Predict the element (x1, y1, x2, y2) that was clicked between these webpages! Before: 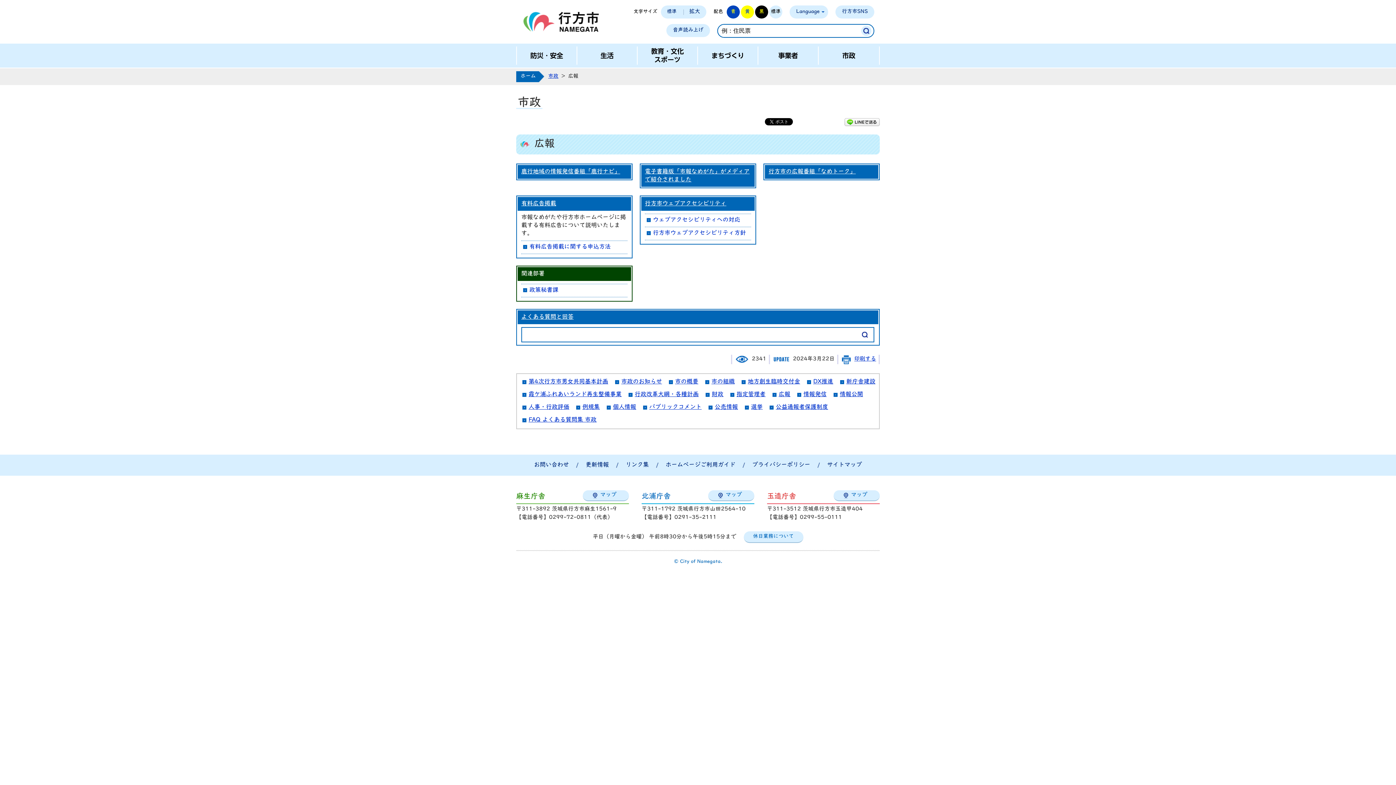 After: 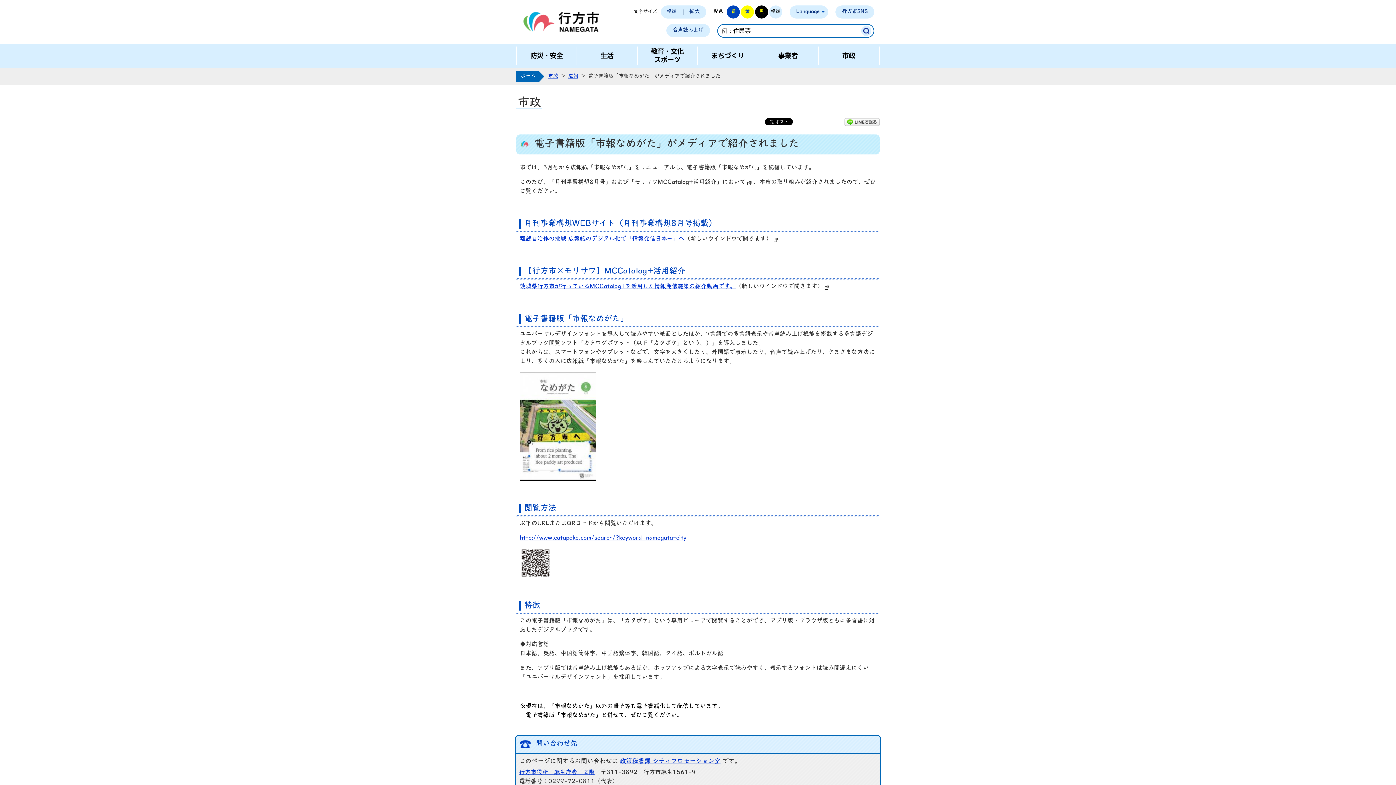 Action: label: 電子書籍版「市報なめがた」がメディアで紹介されました bbox: (645, 168, 751, 184)